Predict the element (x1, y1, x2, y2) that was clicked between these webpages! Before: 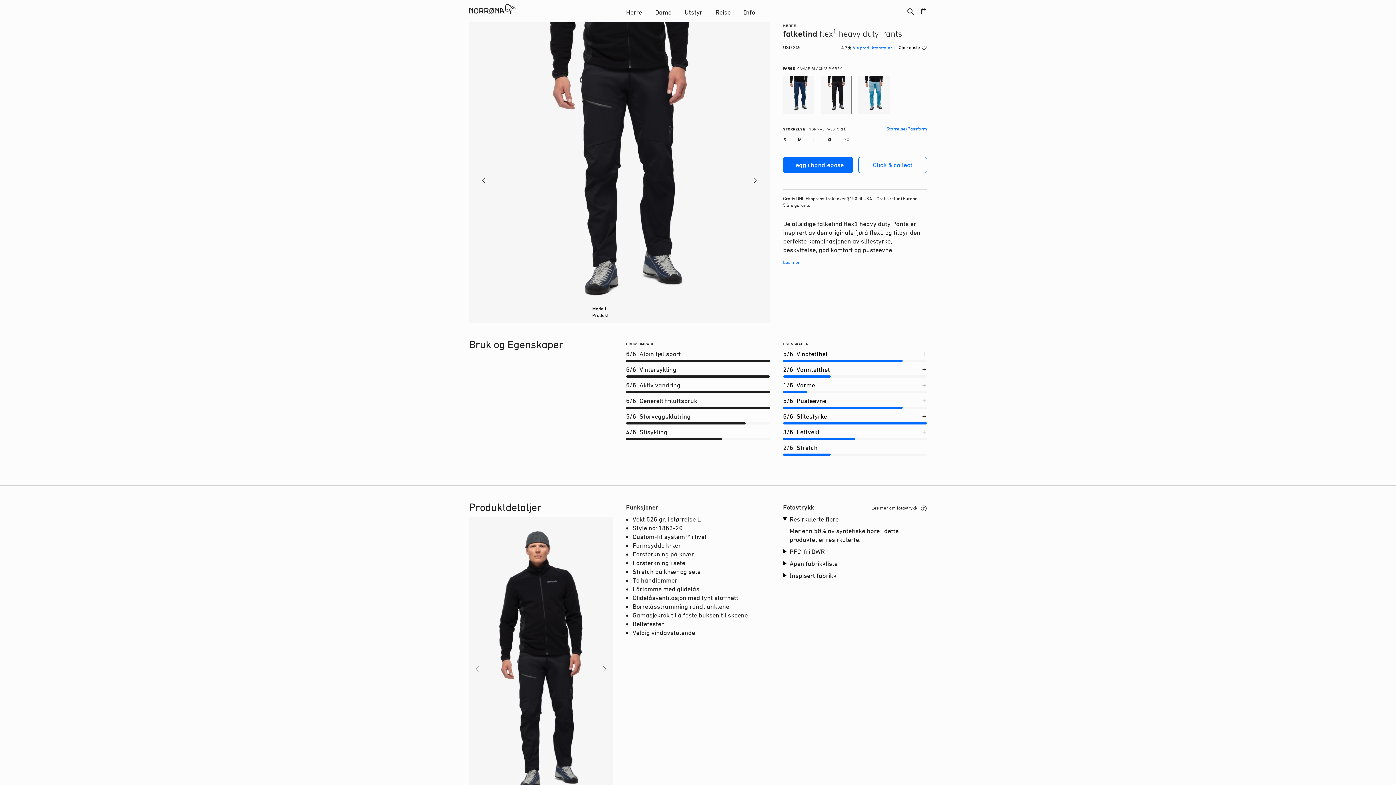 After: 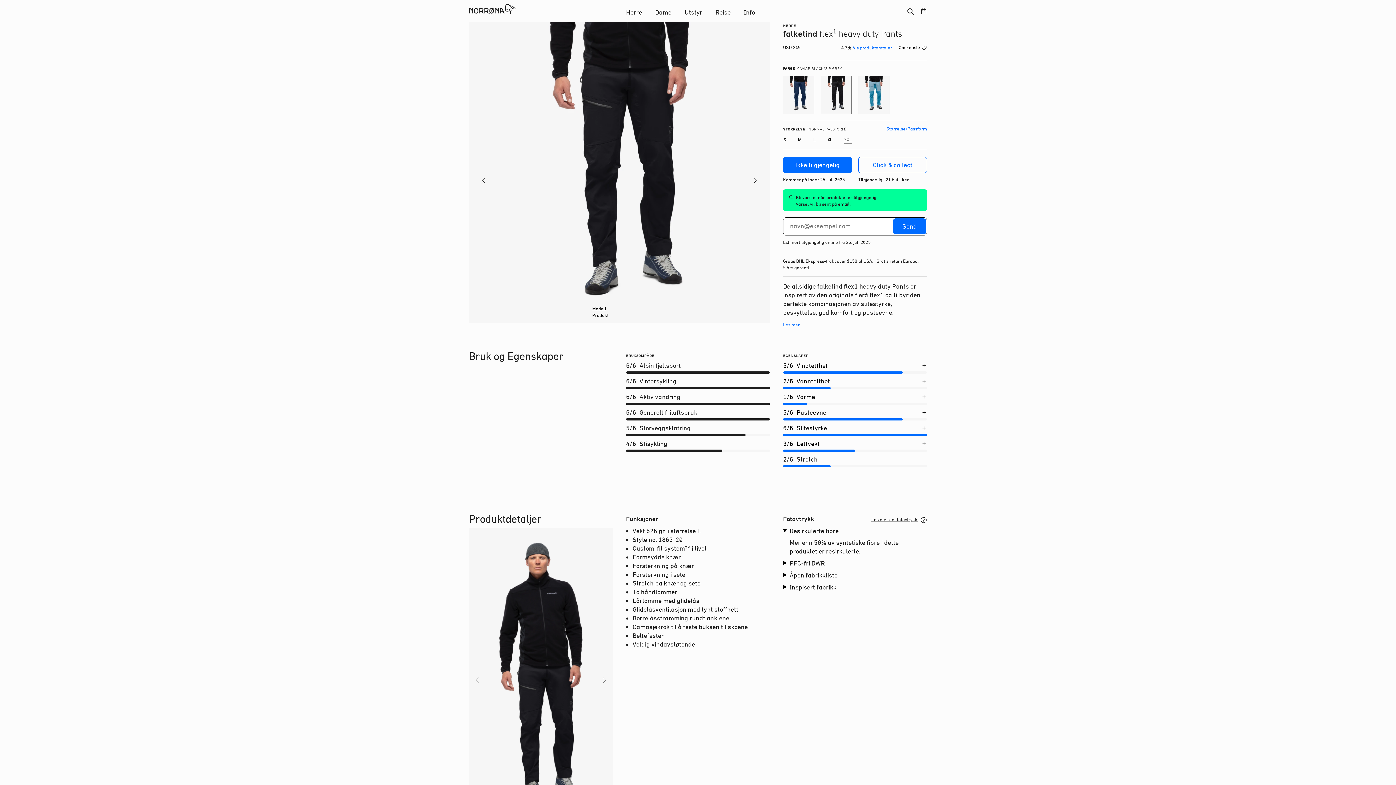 Action: label: Size XXL bbox: (838, 135, 852, 143)